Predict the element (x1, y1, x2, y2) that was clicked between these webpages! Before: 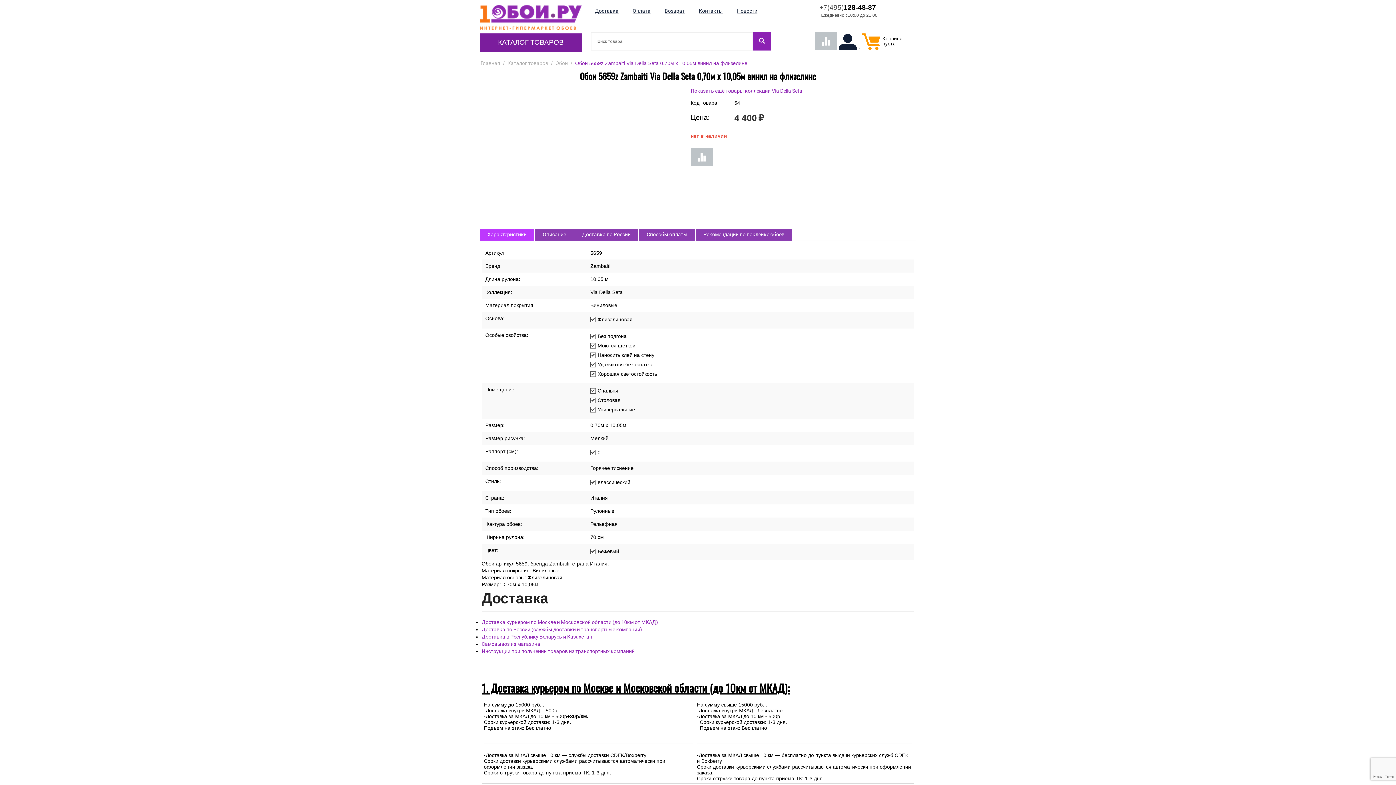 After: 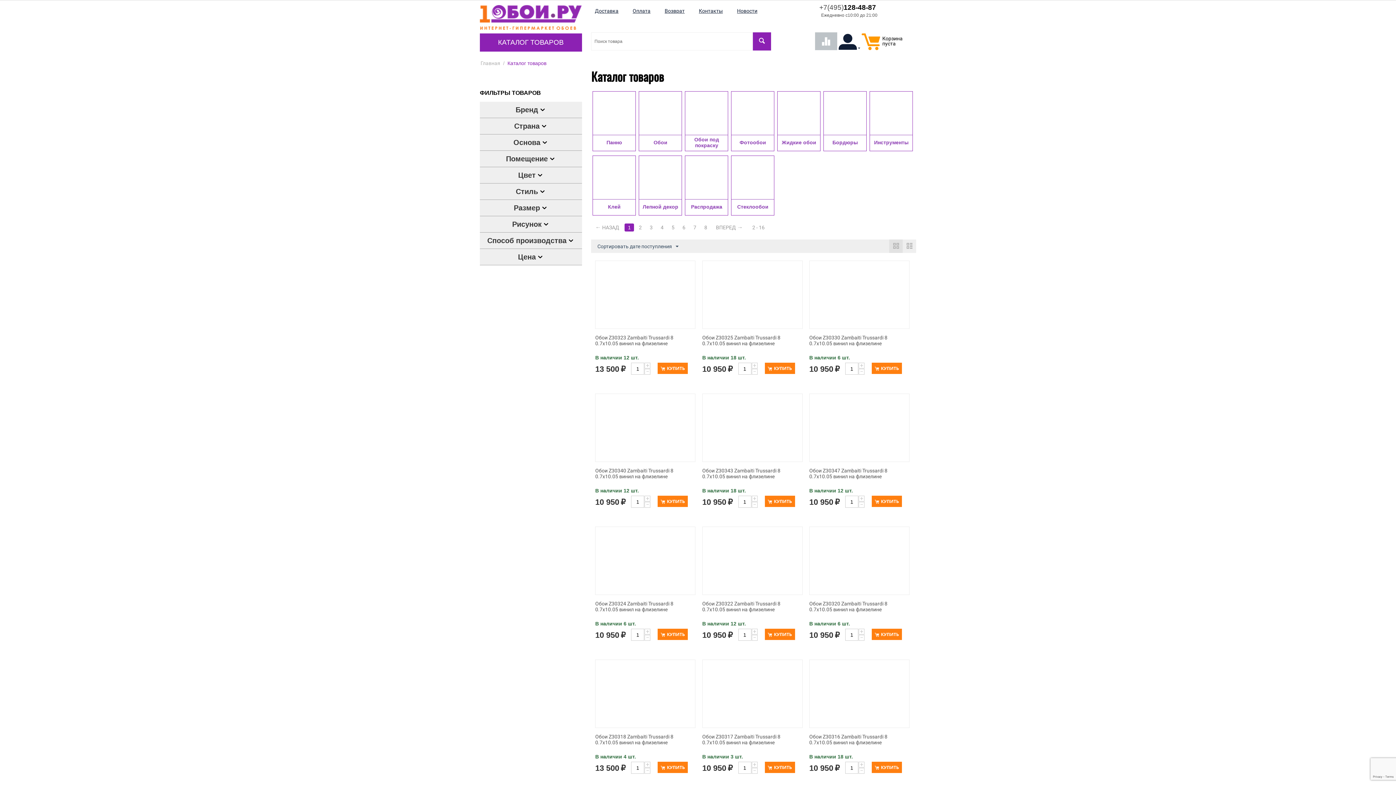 Action: label: КАТАЛОГ ТОВАРОВ bbox: (480, 33, 582, 51)